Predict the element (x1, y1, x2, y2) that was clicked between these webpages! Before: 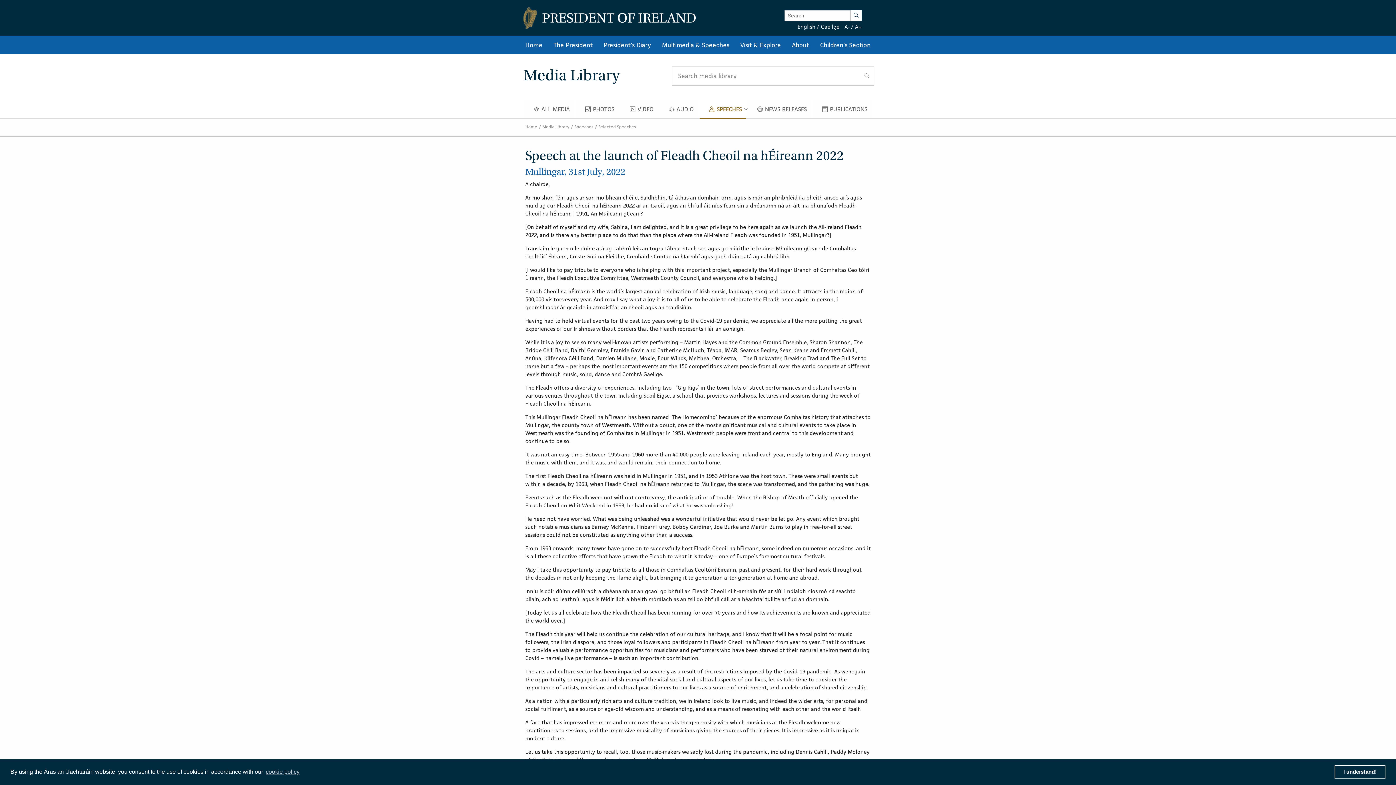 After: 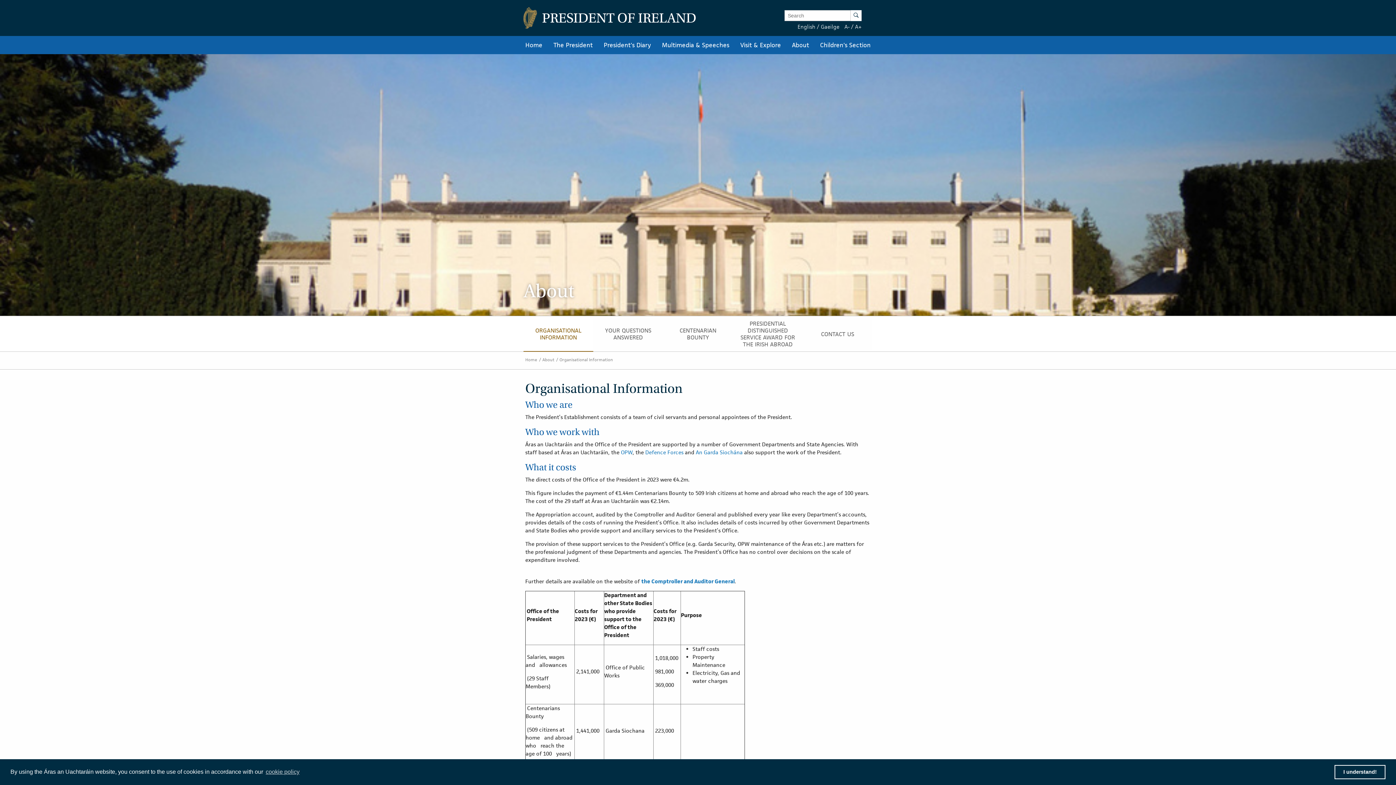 Action: bbox: (787, 36, 814, 54) label: About